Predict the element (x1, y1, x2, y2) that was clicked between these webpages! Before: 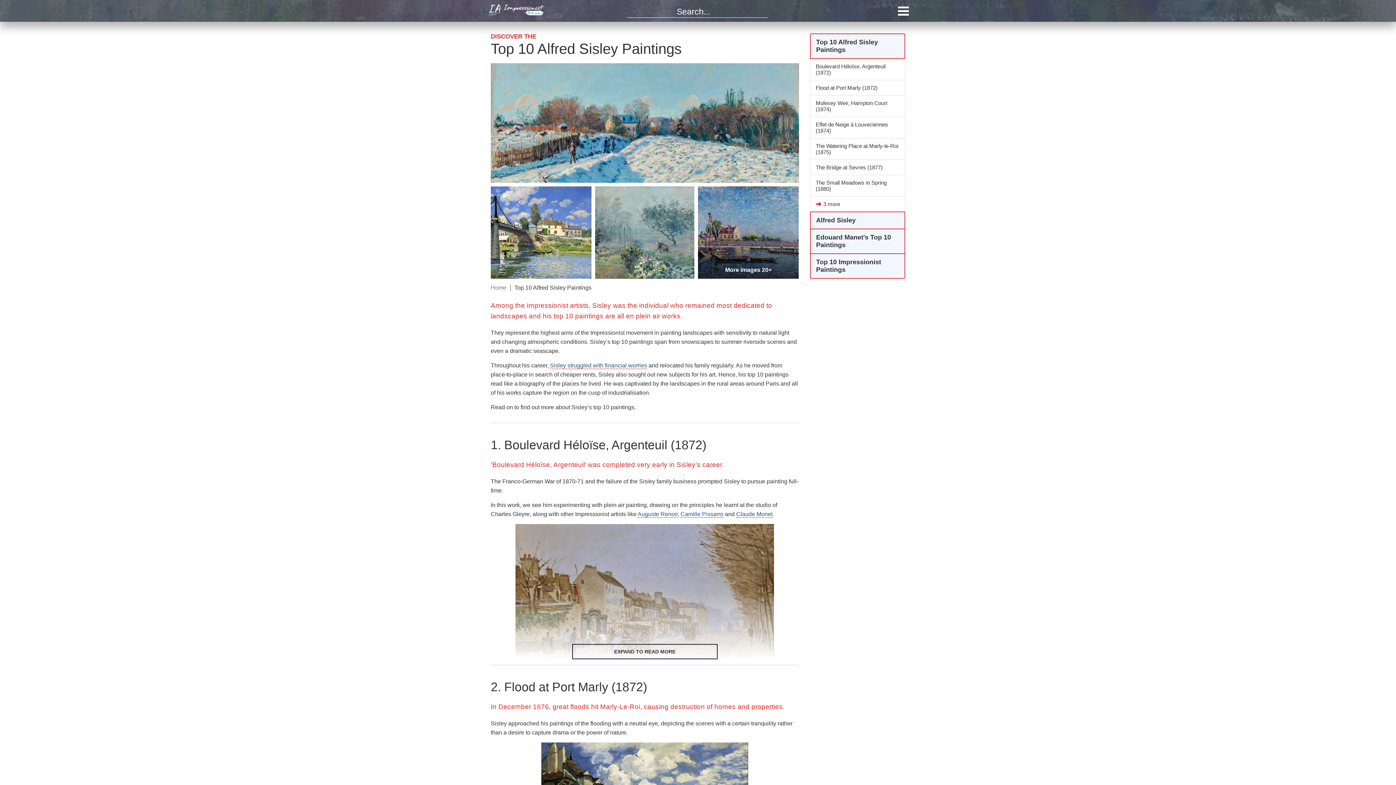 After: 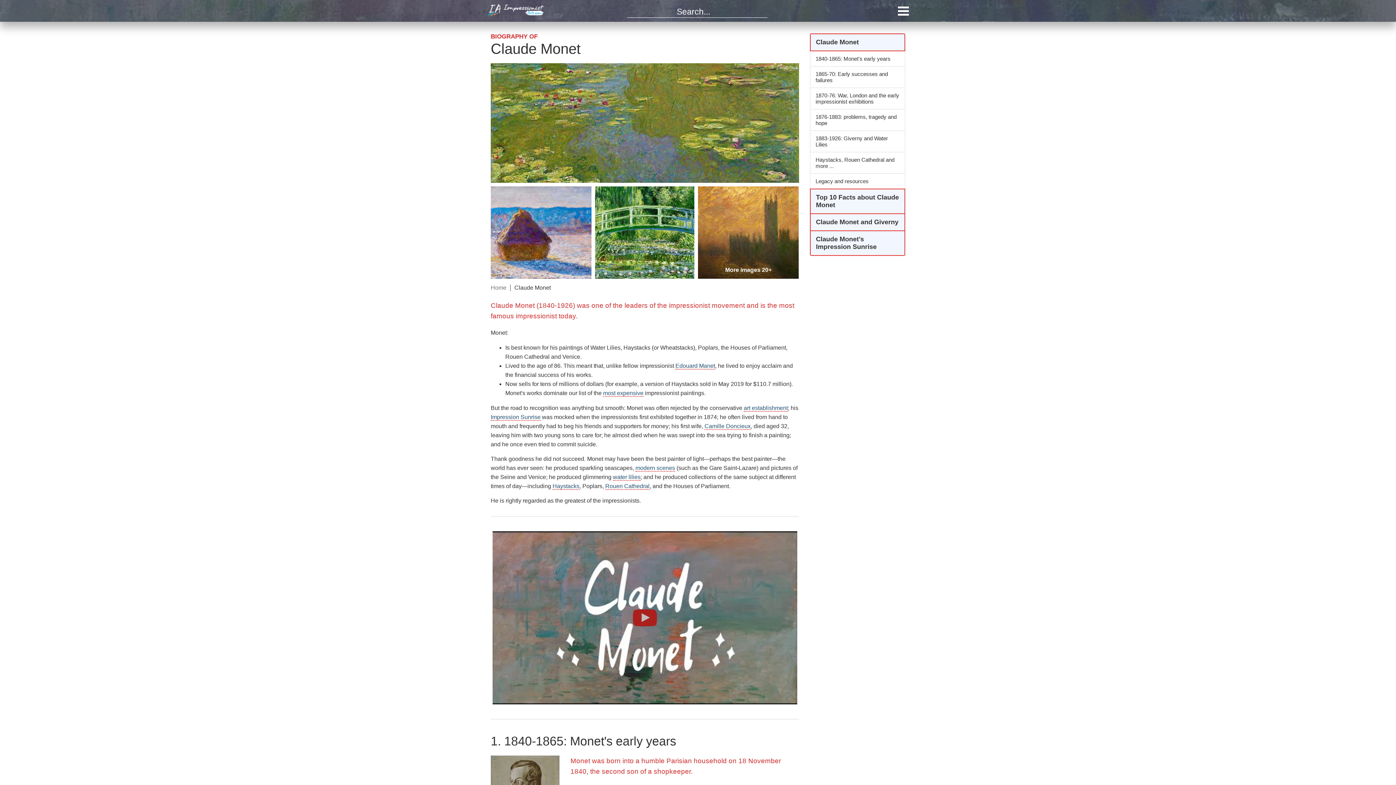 Action: label: Claude Monet bbox: (736, 511, 772, 518)